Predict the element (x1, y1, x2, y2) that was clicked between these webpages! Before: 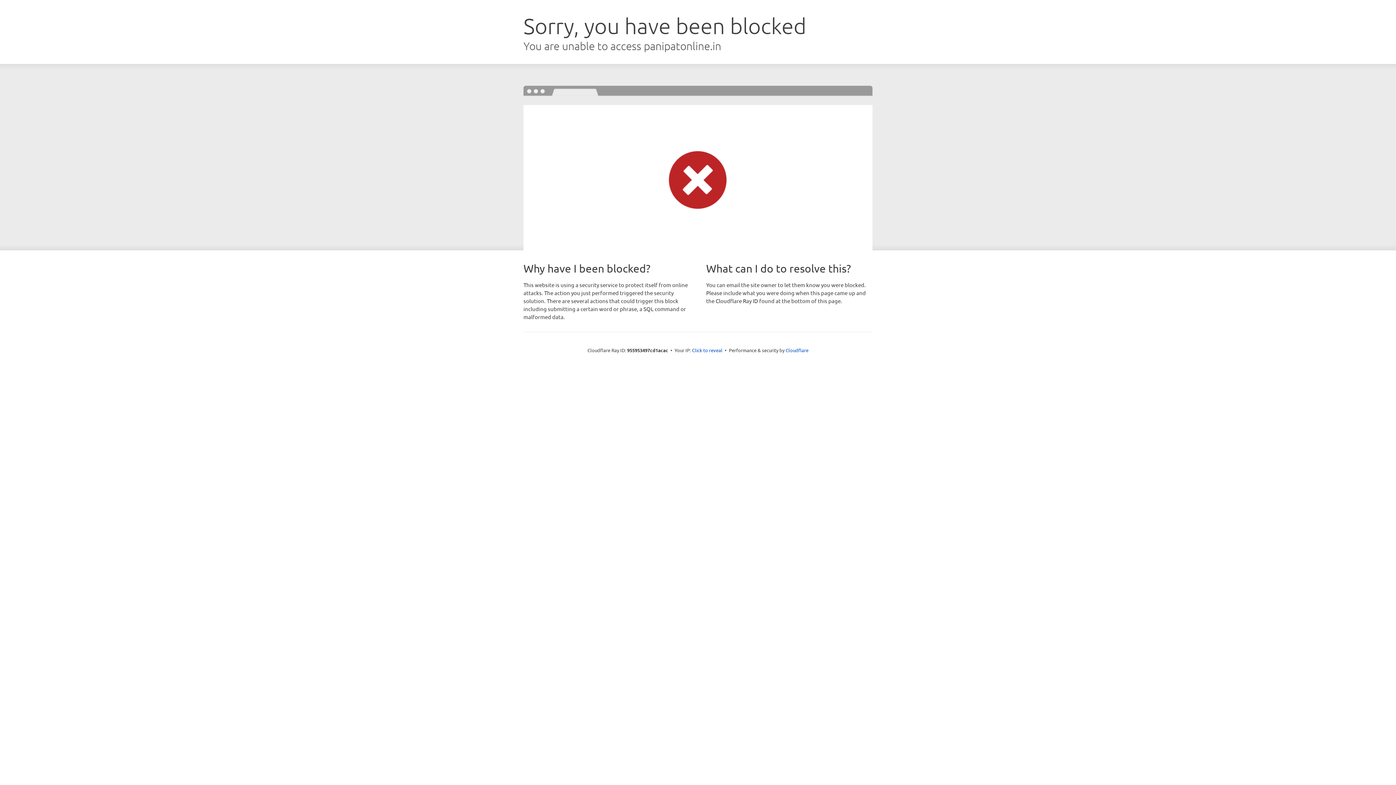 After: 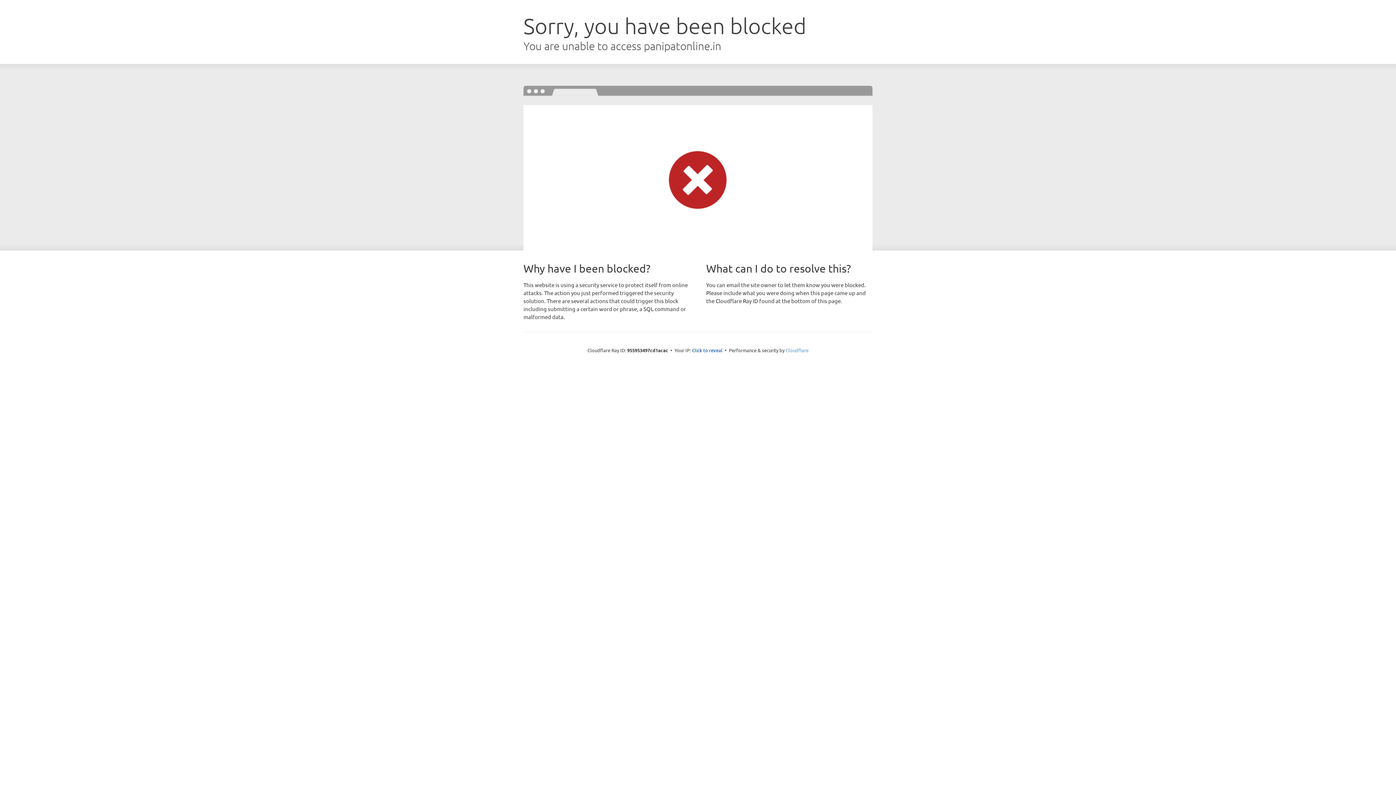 Action: bbox: (785, 347, 808, 353) label: Cloudflare